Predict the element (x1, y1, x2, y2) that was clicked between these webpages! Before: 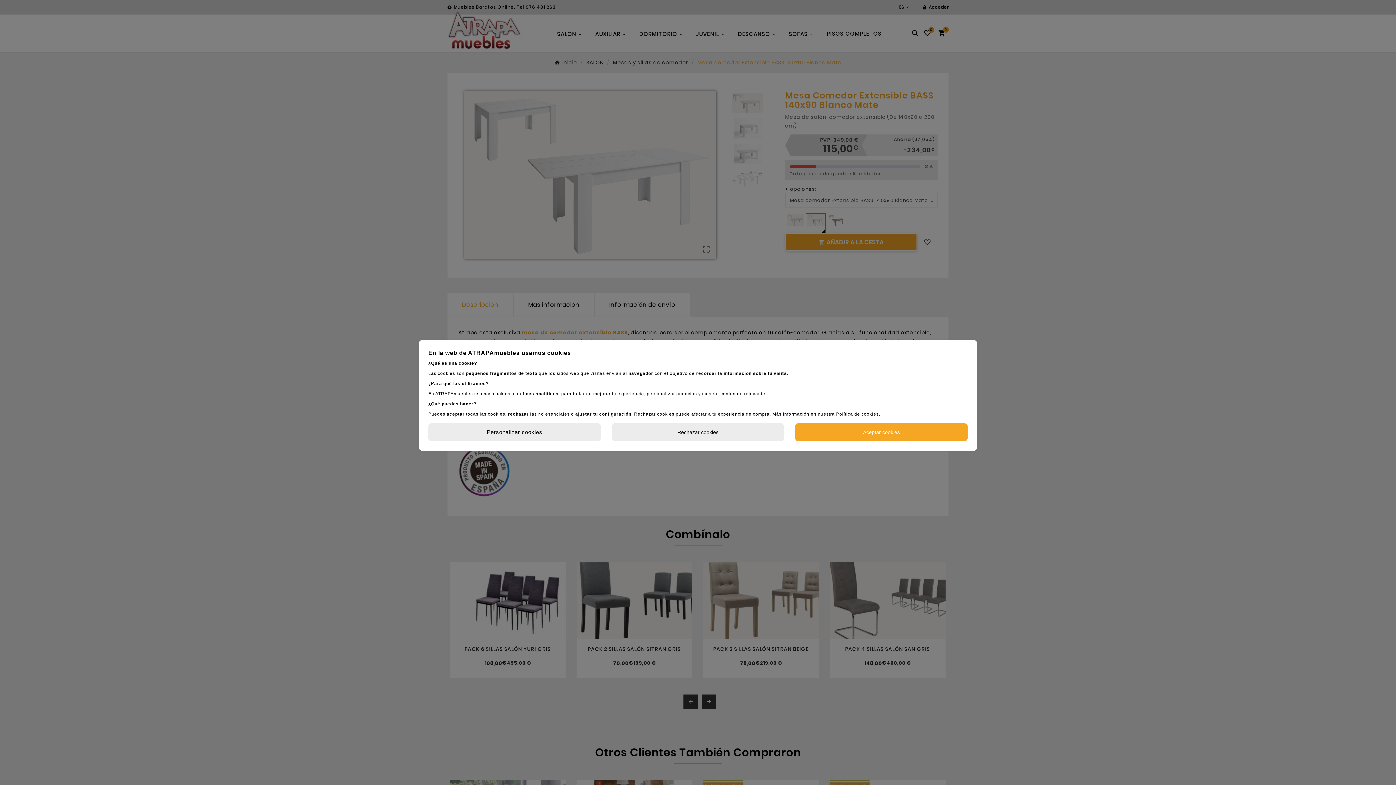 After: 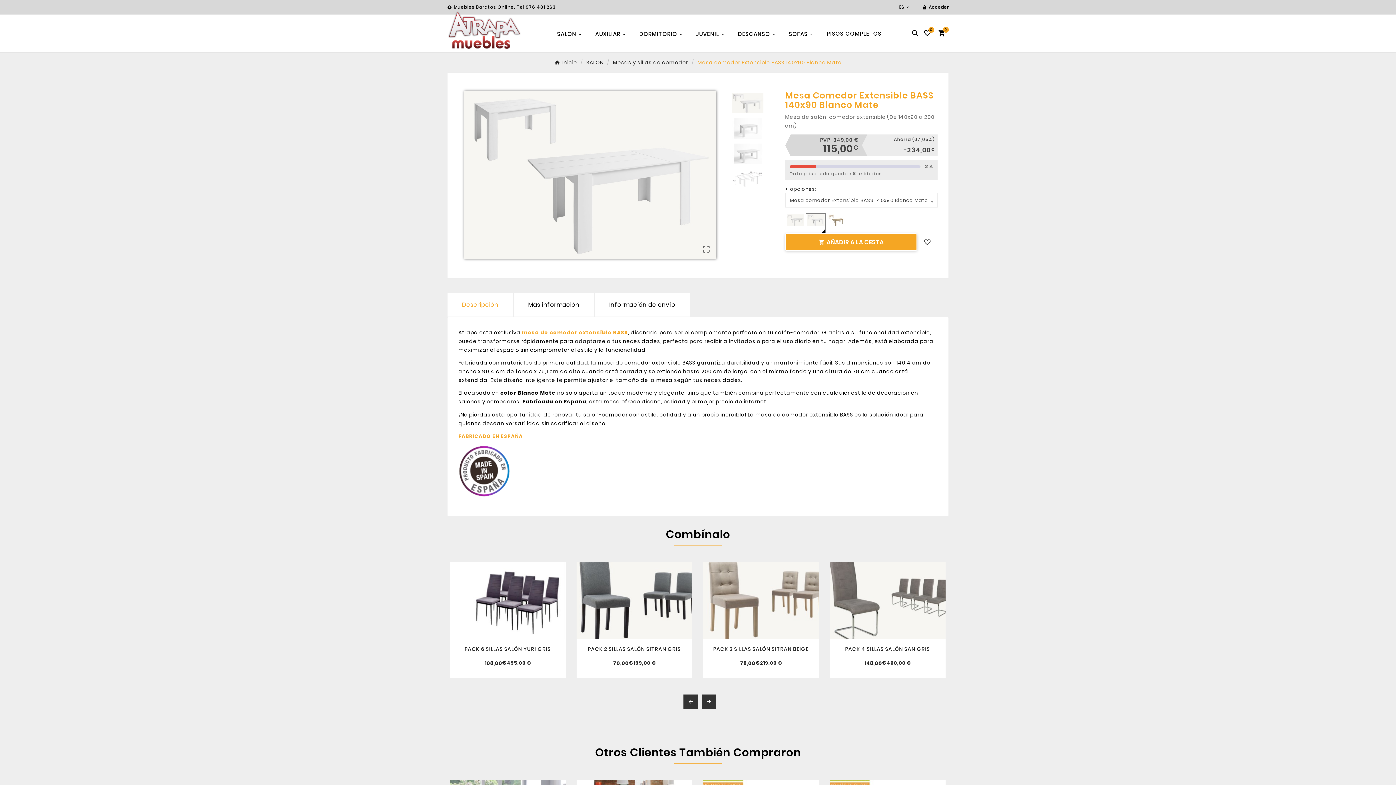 Action: bbox: (611, 423, 784, 441) label: Rechazar cookies